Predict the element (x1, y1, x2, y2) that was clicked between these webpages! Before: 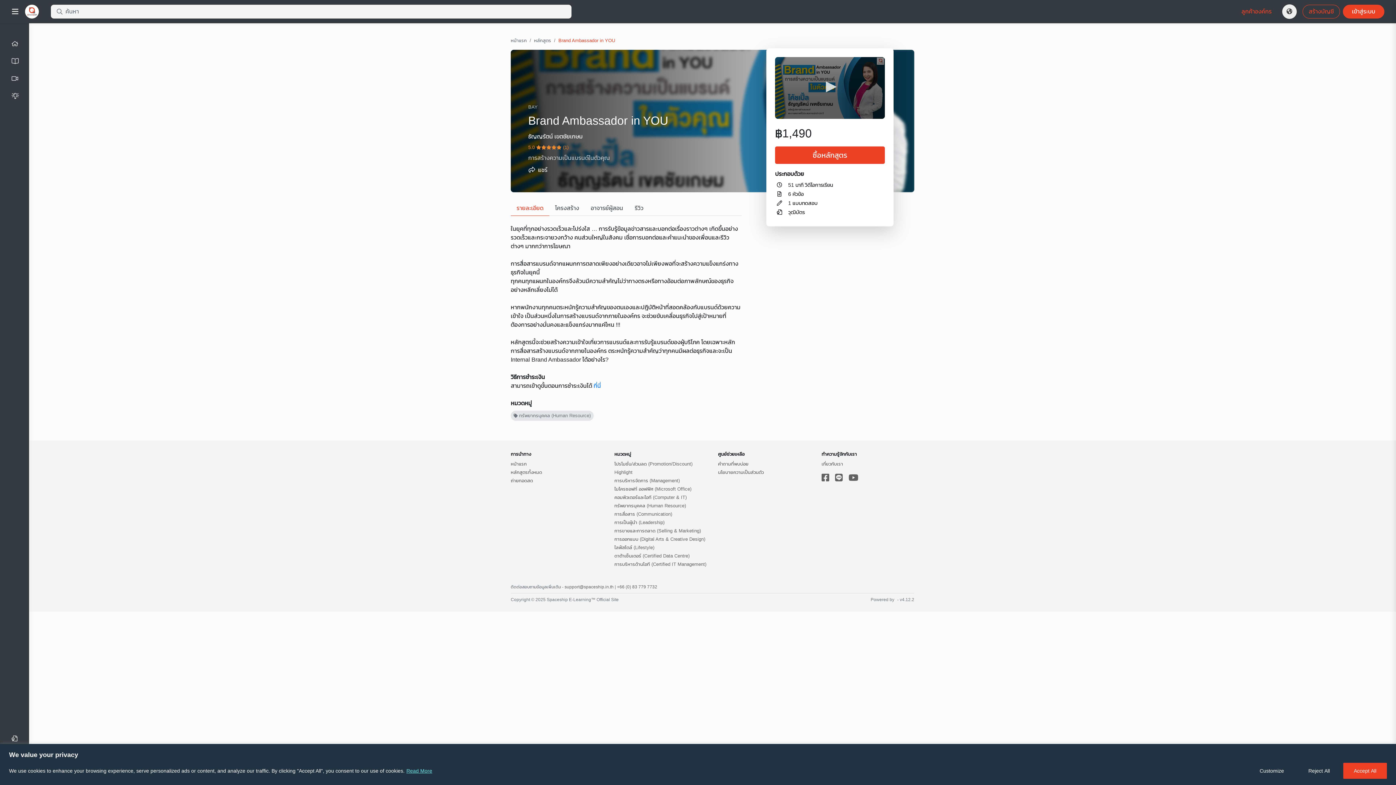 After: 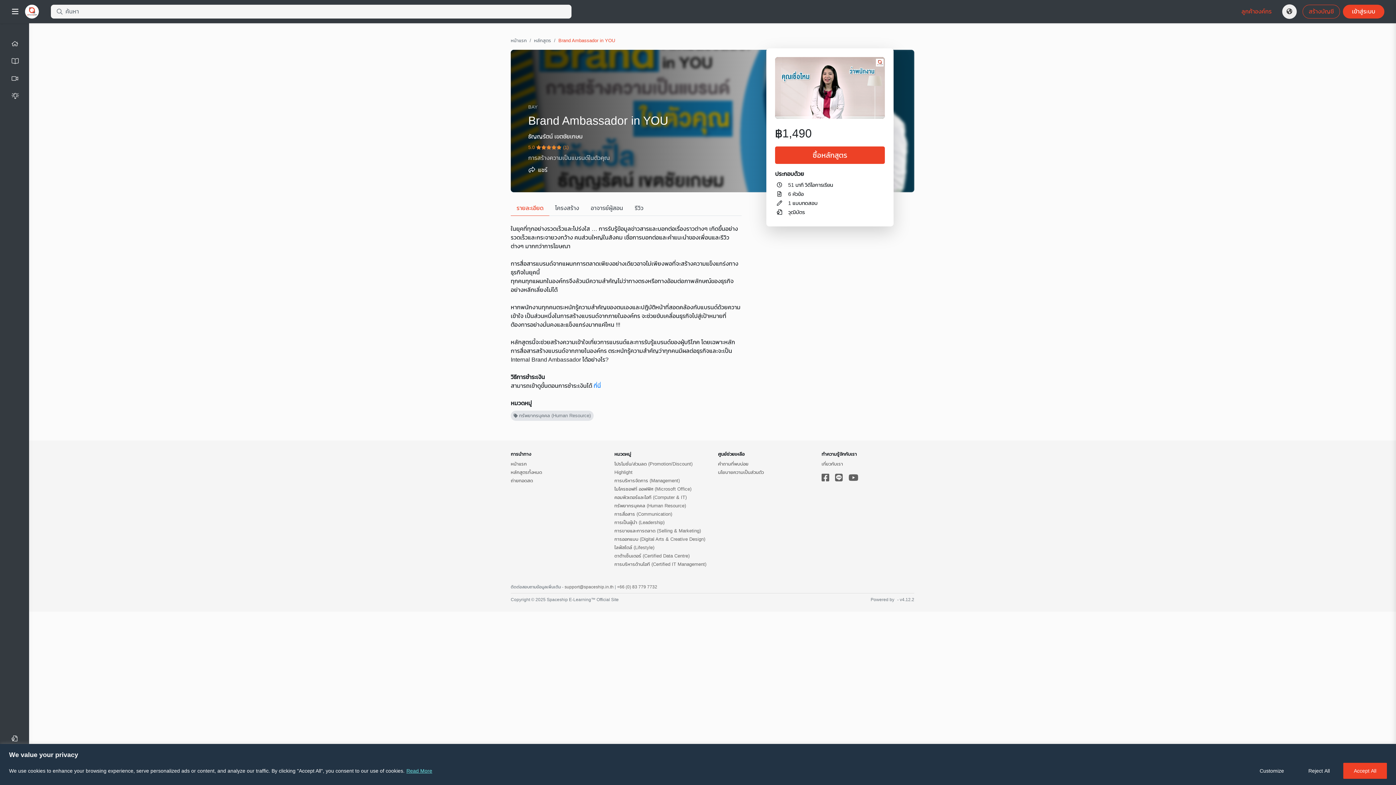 Action: label: Play bbox: (822, 79, 838, 95)